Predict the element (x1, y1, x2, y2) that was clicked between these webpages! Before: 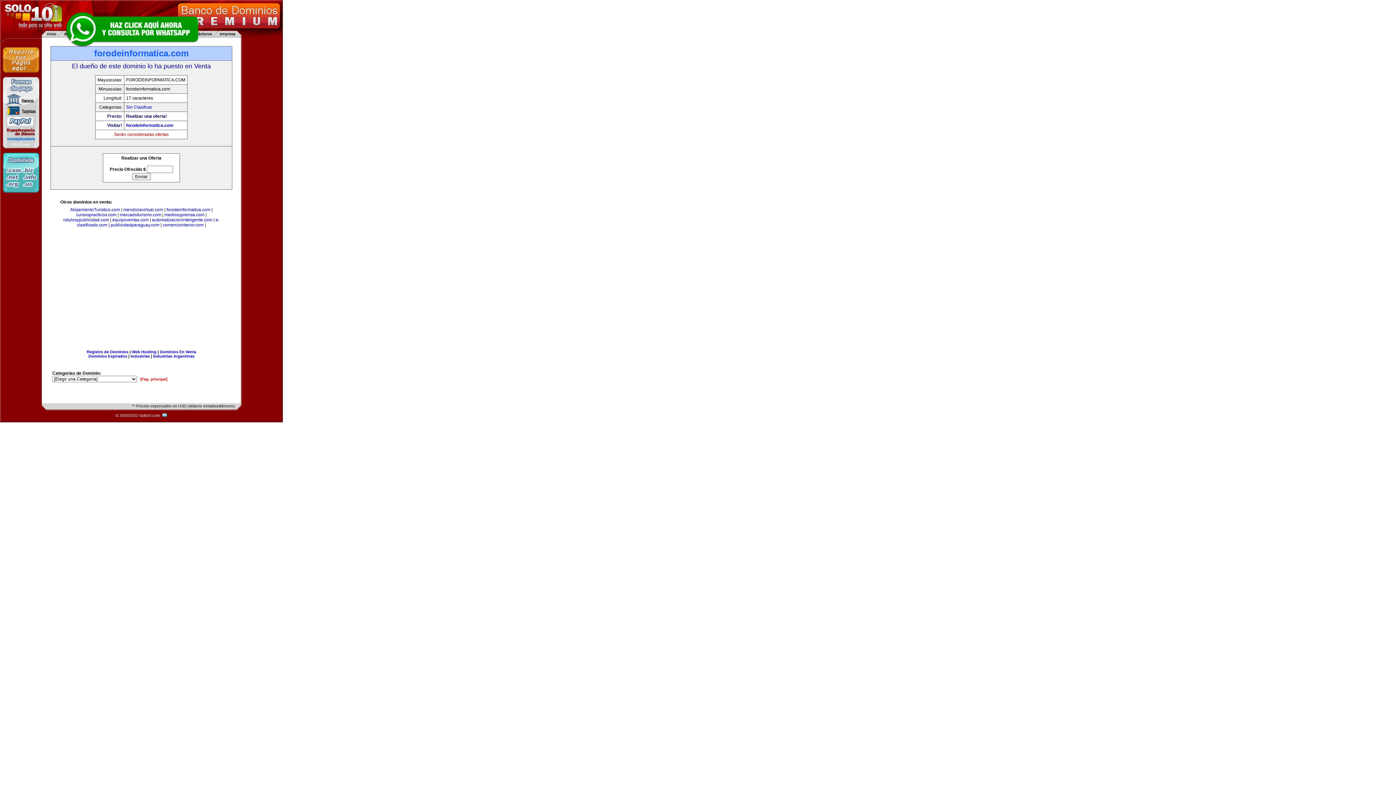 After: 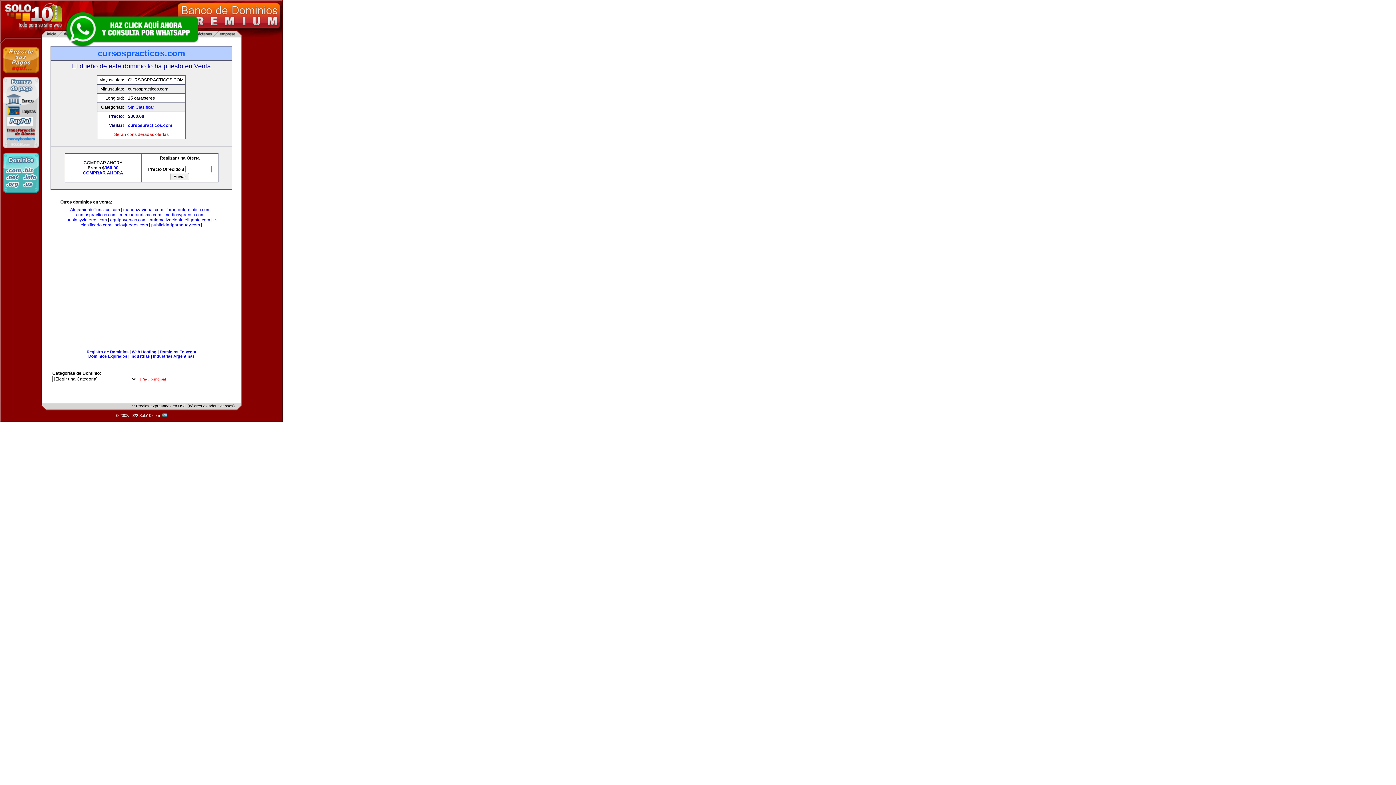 Action: label: cursospracticos.com bbox: (76, 212, 116, 217)